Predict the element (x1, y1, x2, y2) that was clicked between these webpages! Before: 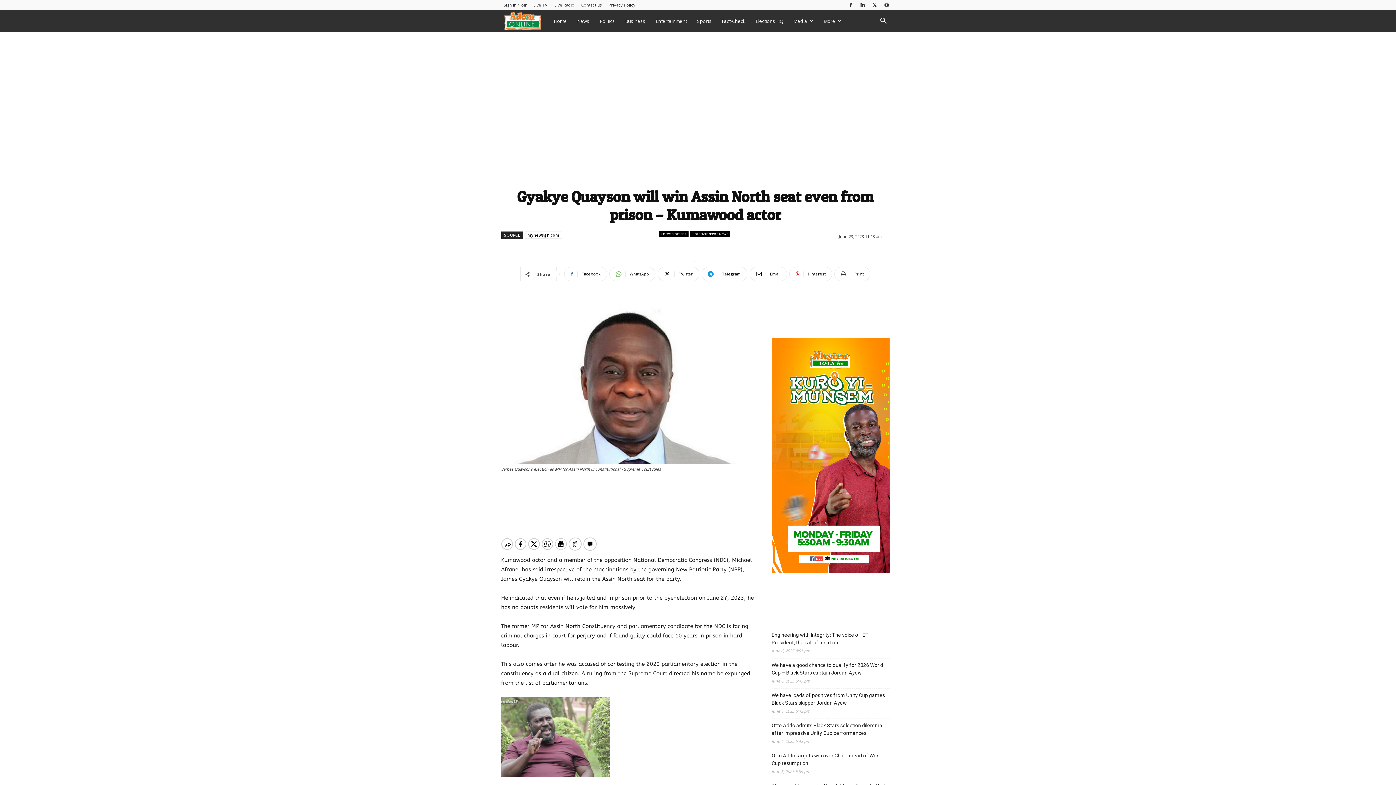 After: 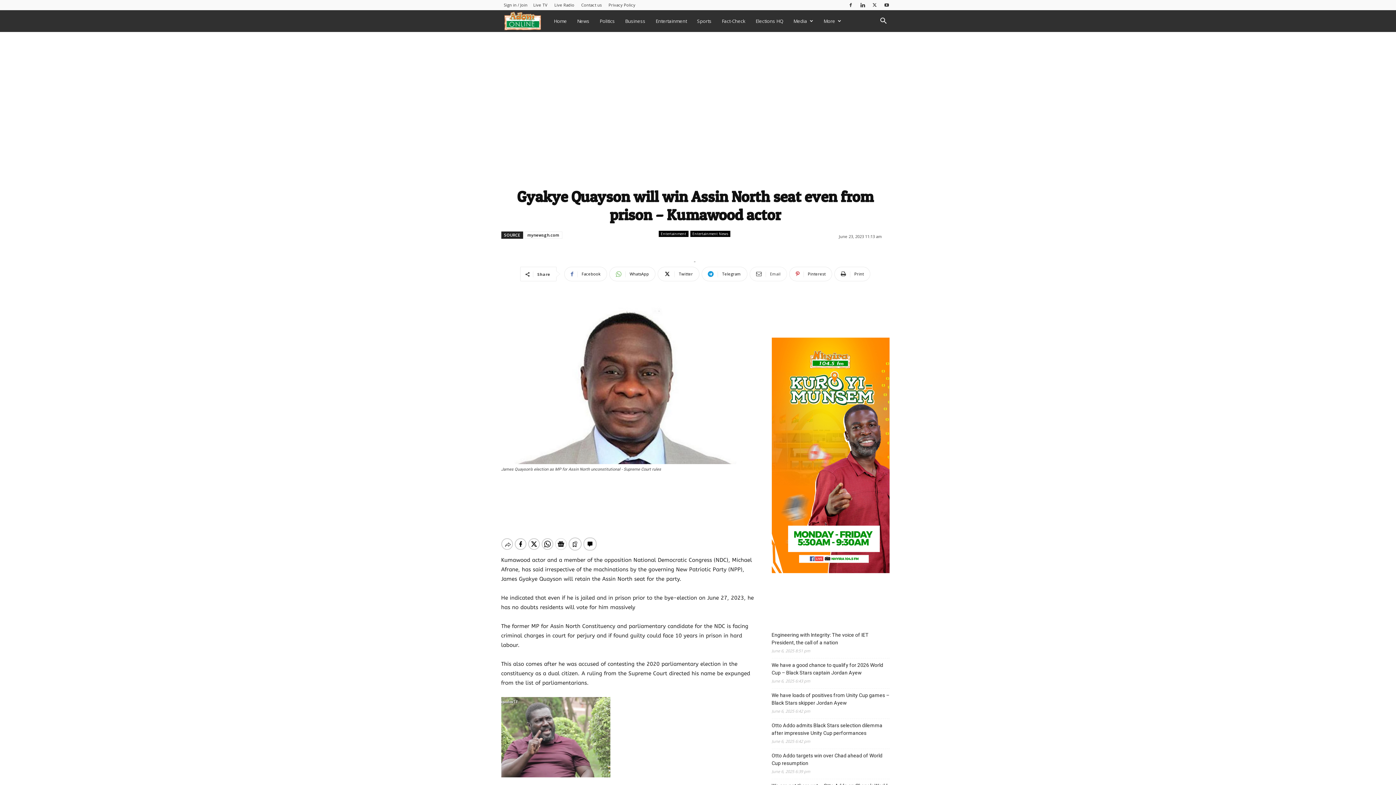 Action: bbox: (749, 266, 787, 281) label: Email